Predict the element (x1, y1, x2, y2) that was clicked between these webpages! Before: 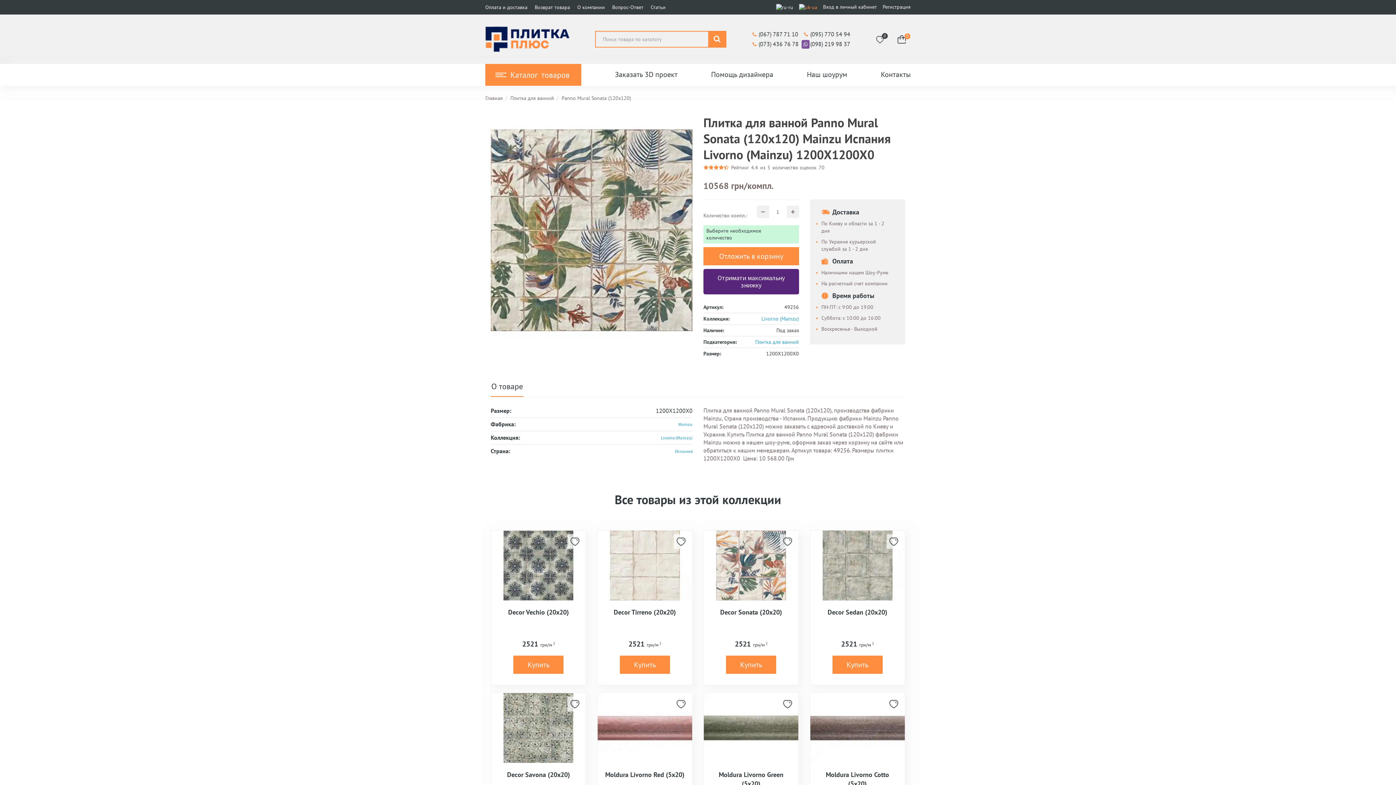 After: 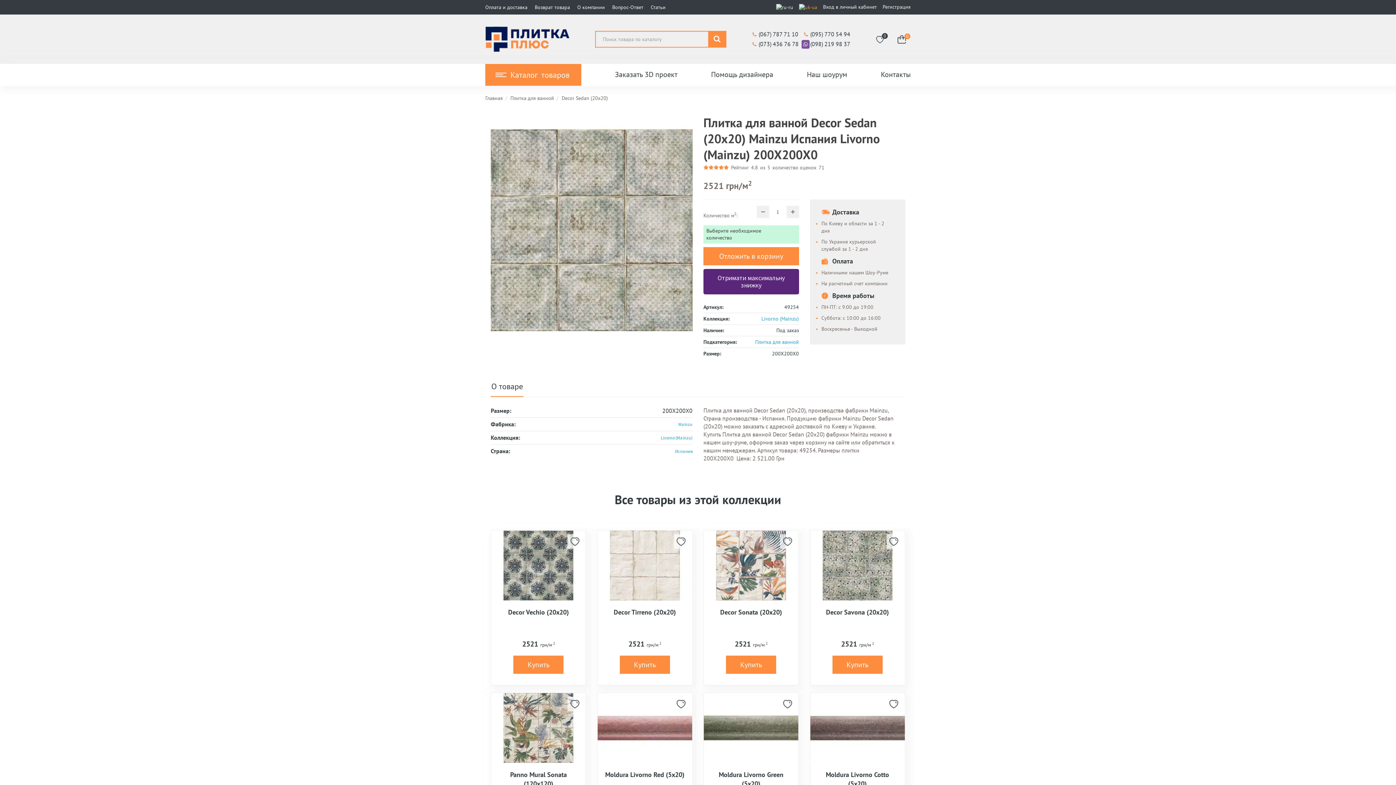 Action: label: Decor Sedan (20x20) bbox: (827, 608, 887, 616)